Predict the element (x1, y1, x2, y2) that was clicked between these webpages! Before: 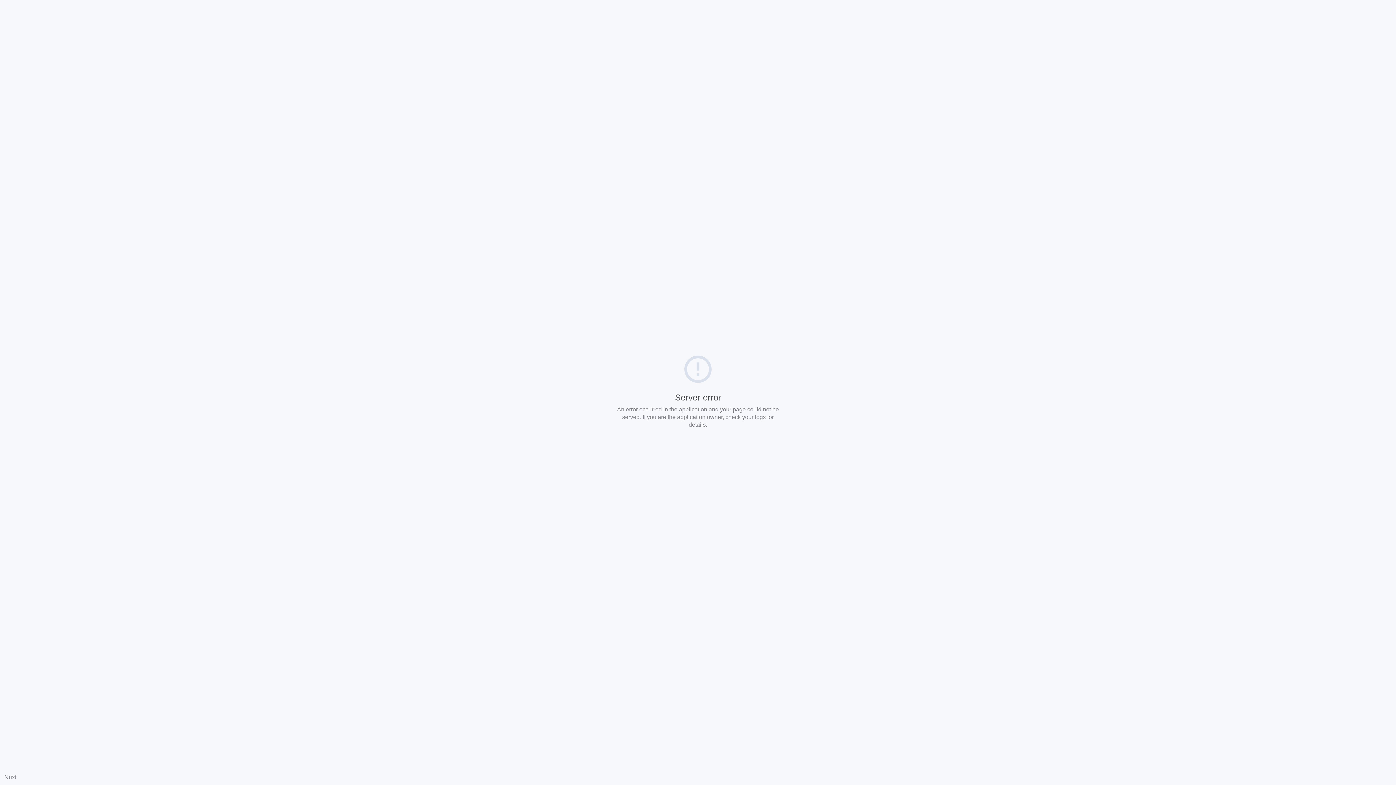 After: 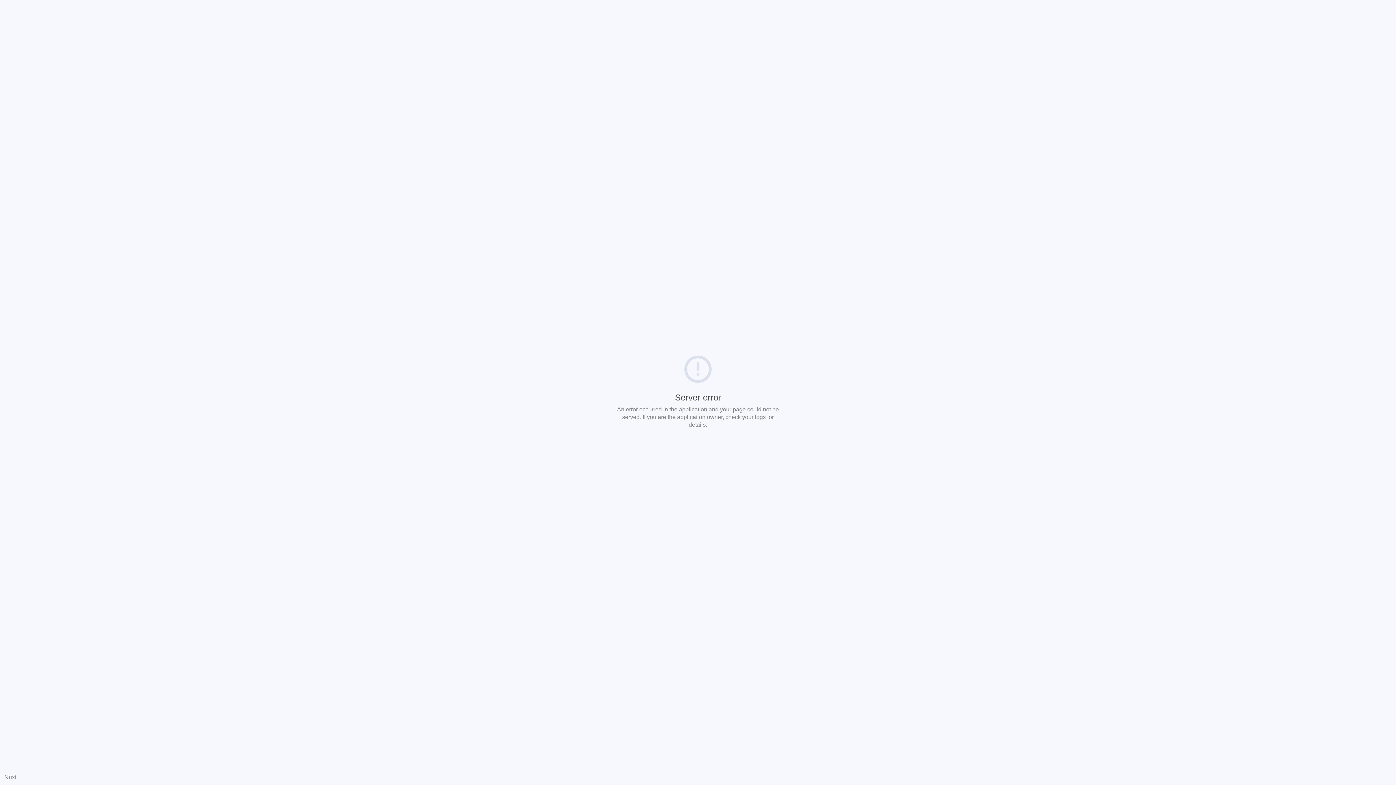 Action: label: Nuxt bbox: (4, 774, 16, 780)